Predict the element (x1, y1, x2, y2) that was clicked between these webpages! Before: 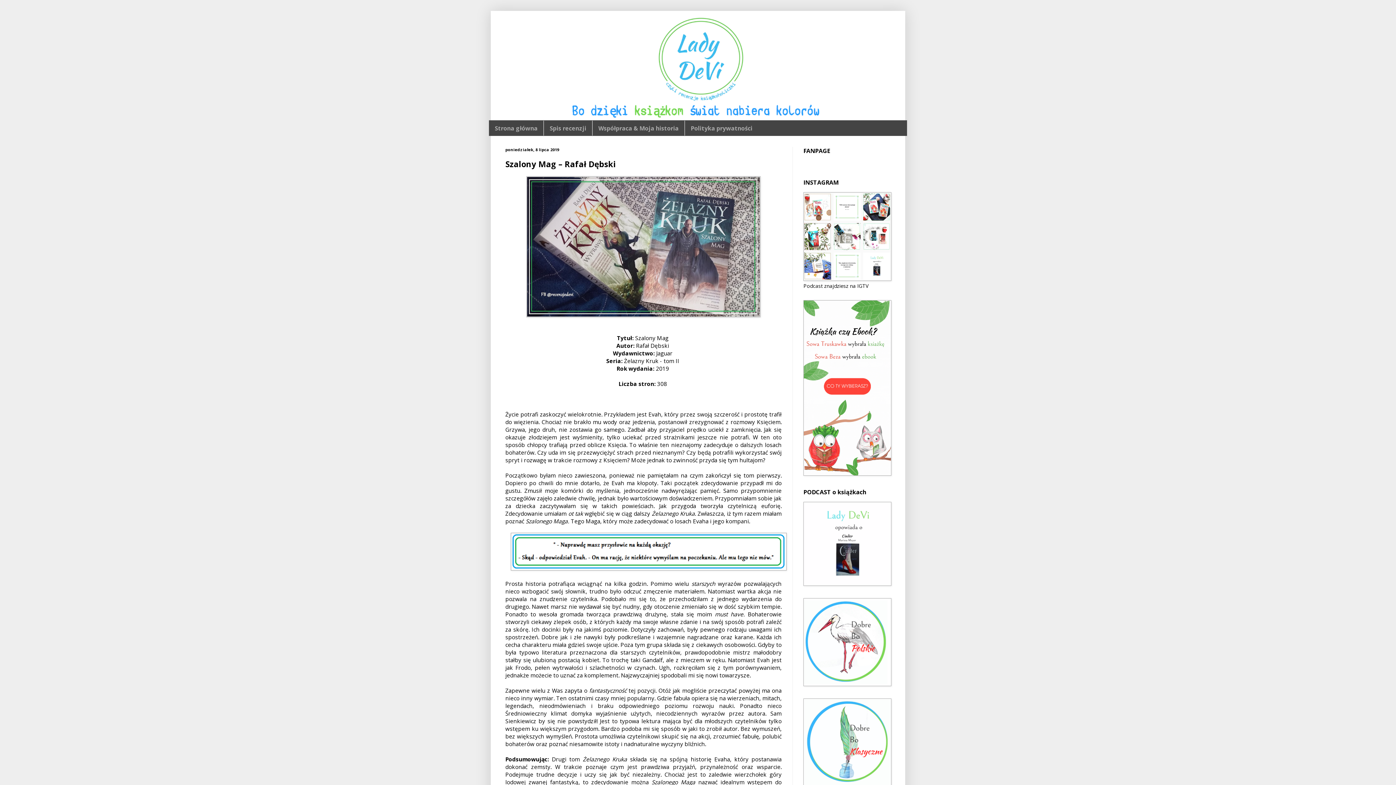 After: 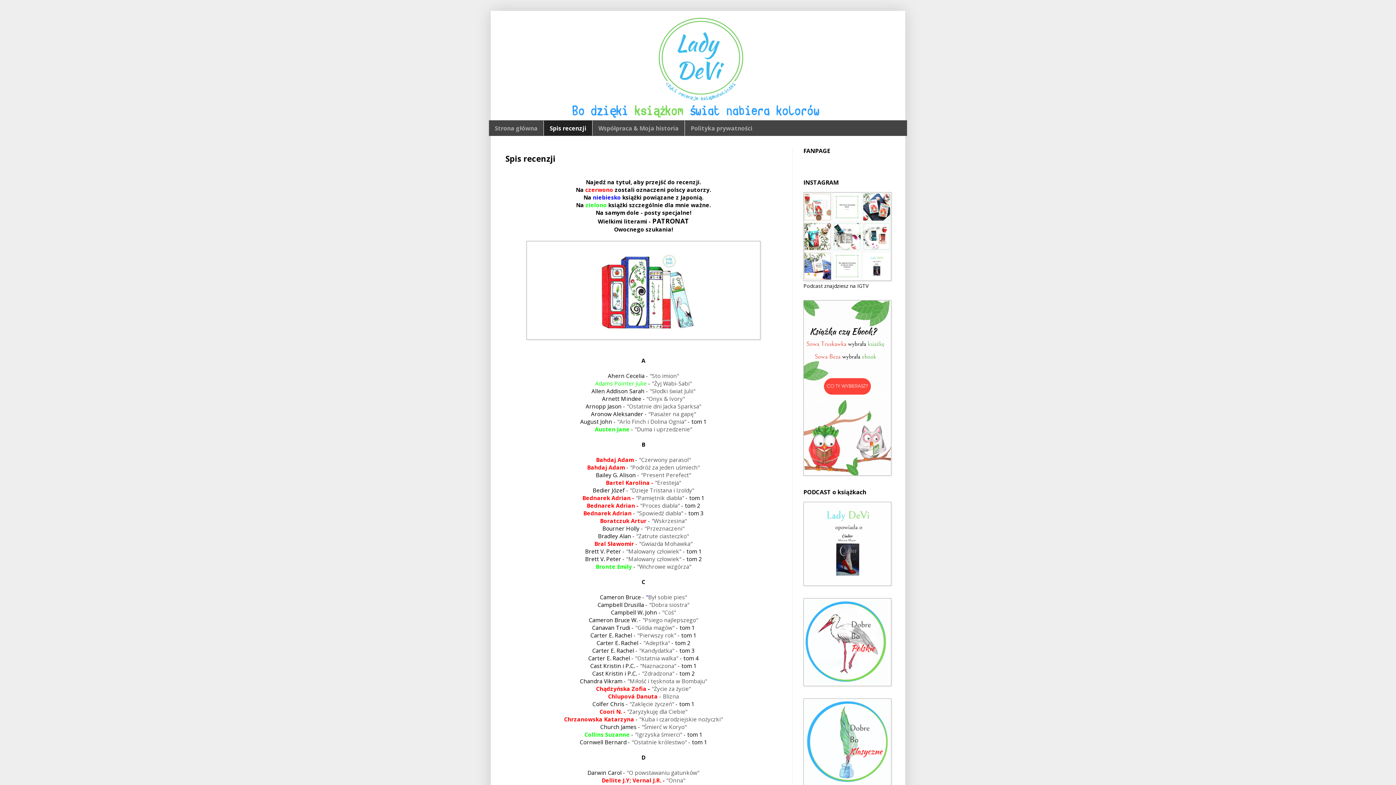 Action: bbox: (543, 120, 592, 135) label: Spis recenzji